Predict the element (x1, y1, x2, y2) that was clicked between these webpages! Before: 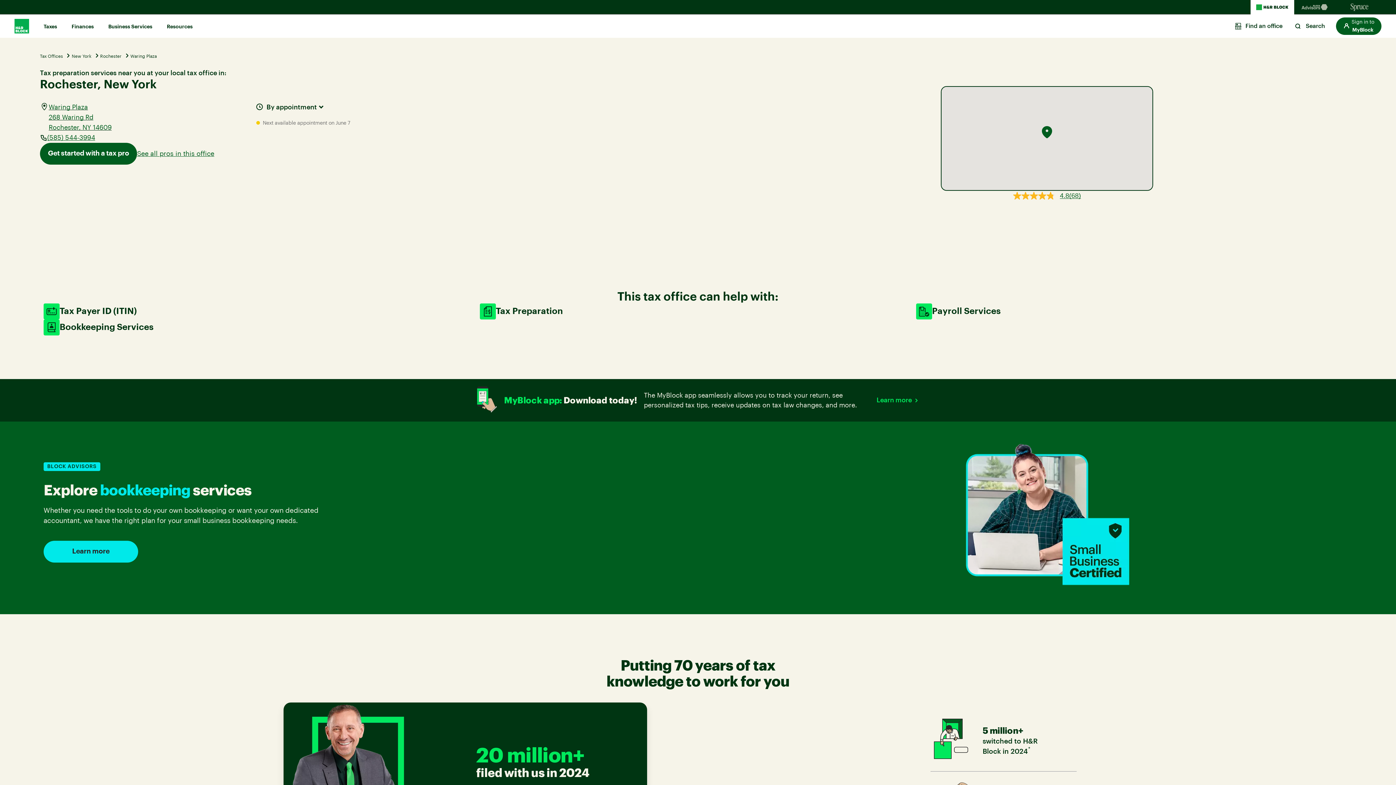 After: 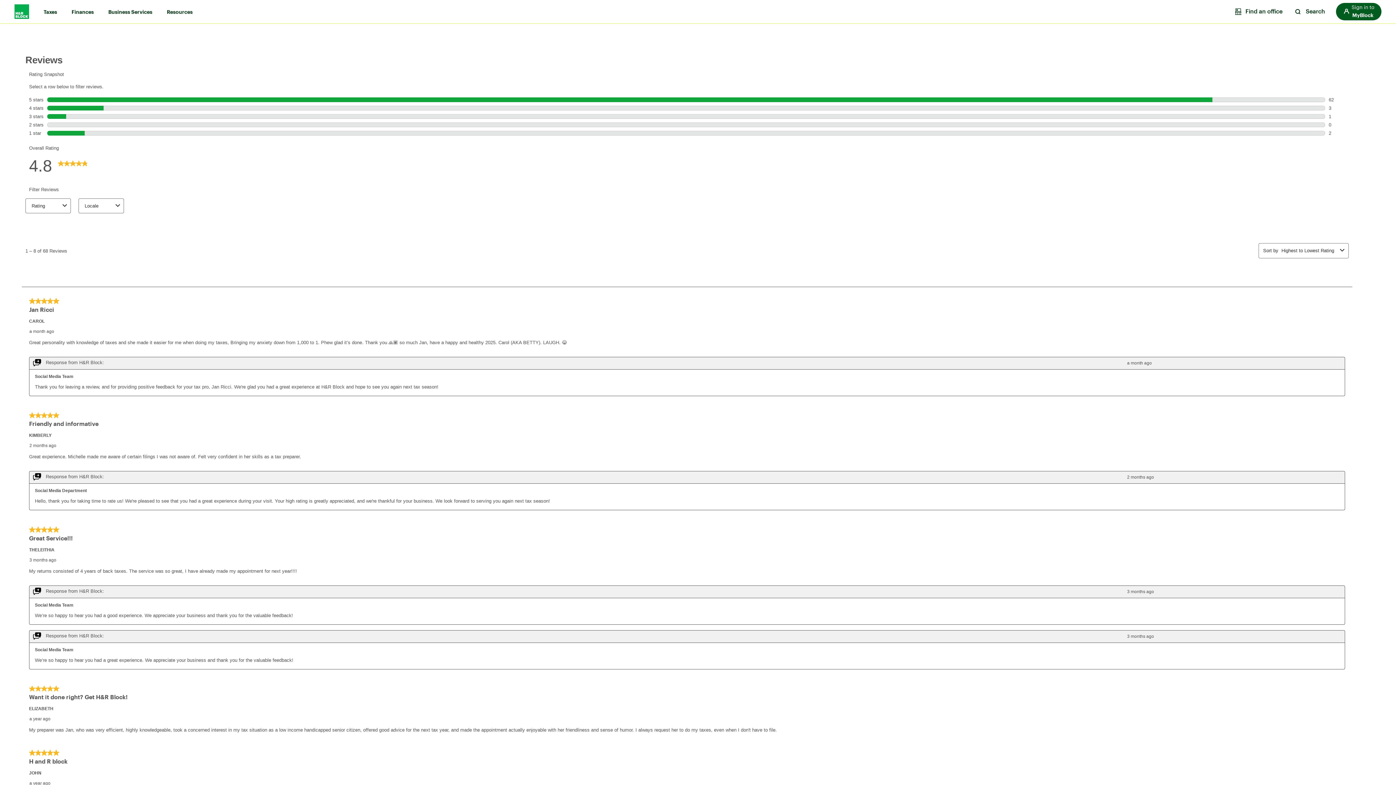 Action: bbox: (1013, 190, 1081, 201) label: 4.8
(68)
4.8 out of 5 stars. 68 reviews